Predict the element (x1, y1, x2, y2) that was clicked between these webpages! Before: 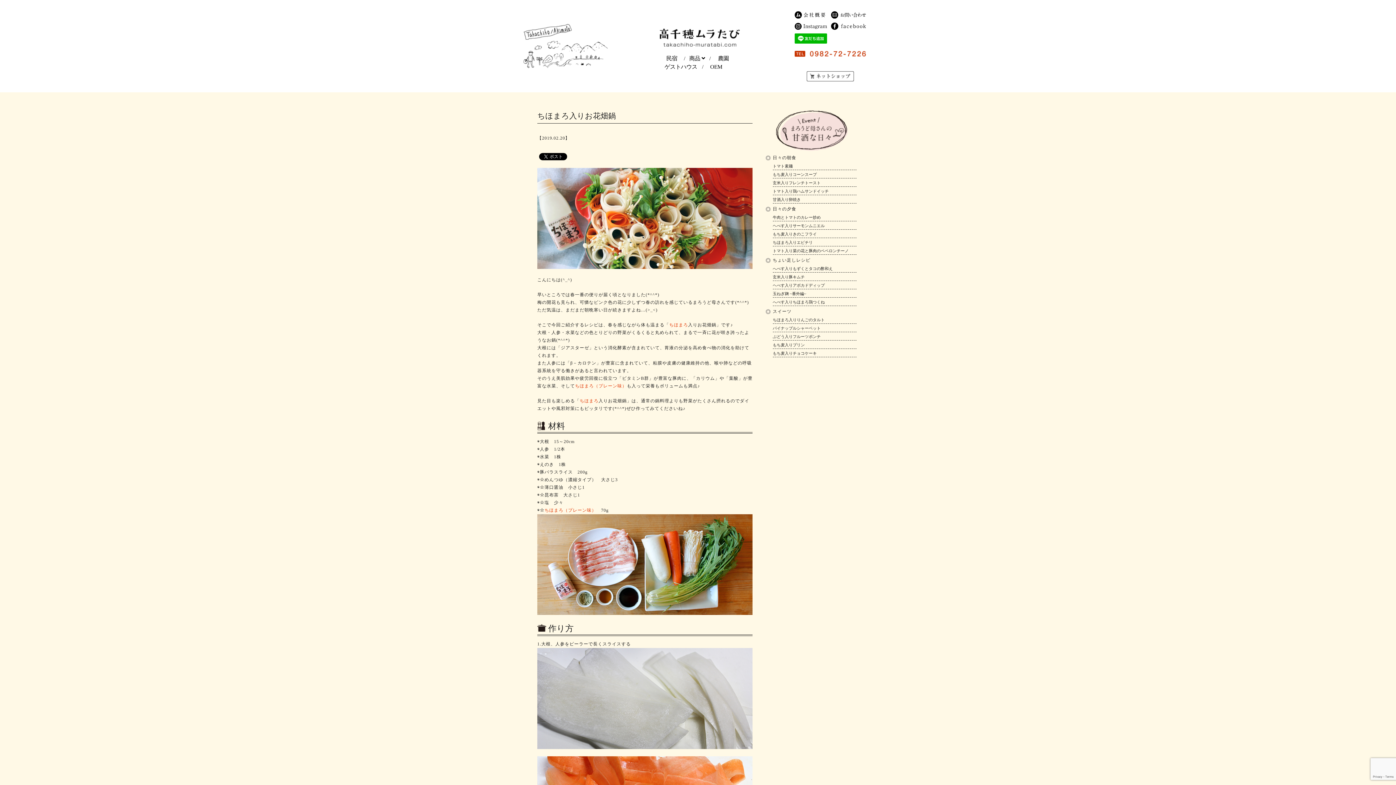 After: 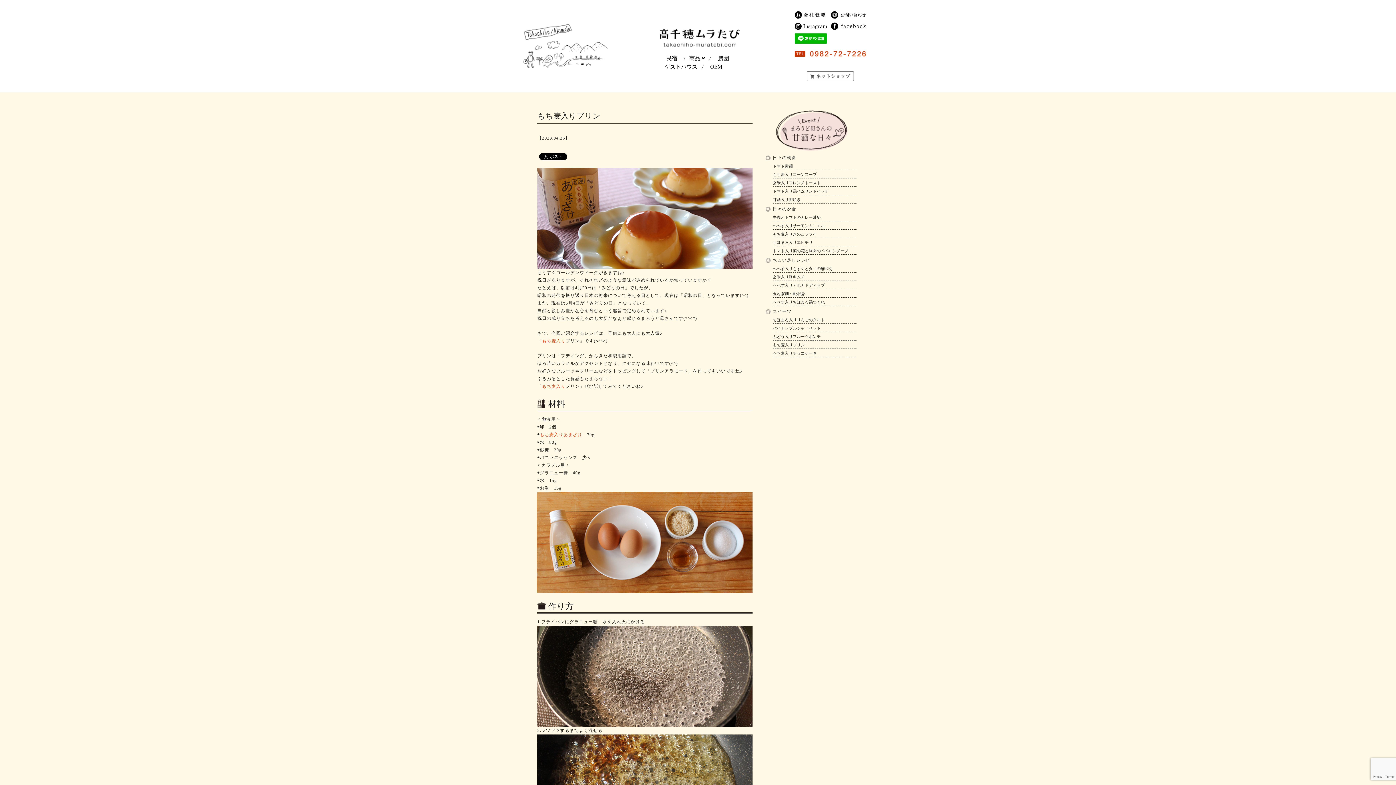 Action: bbox: (772, 342, 804, 347) label: もち麦入りプリン